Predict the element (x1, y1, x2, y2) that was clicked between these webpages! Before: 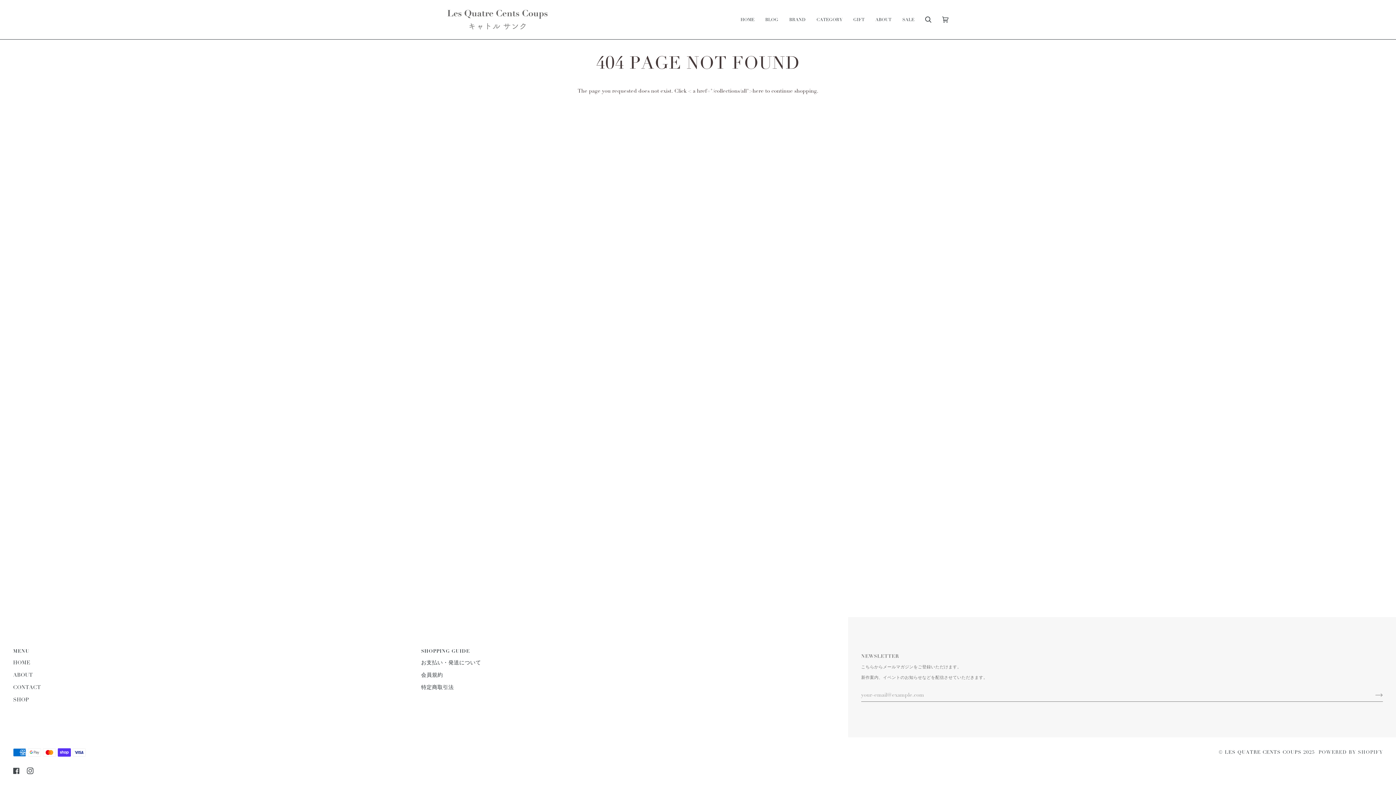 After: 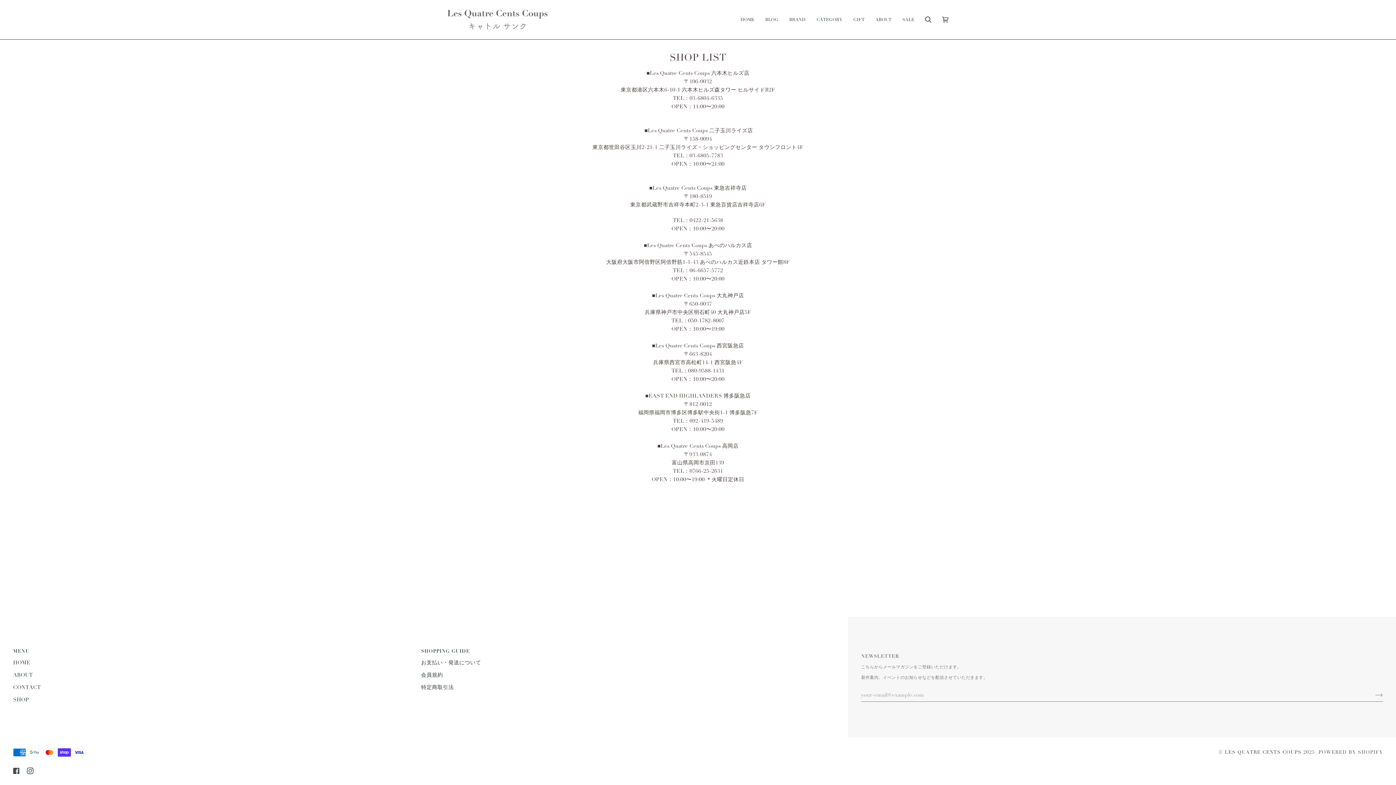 Action: bbox: (13, 696, 29, 703) label: SHOP